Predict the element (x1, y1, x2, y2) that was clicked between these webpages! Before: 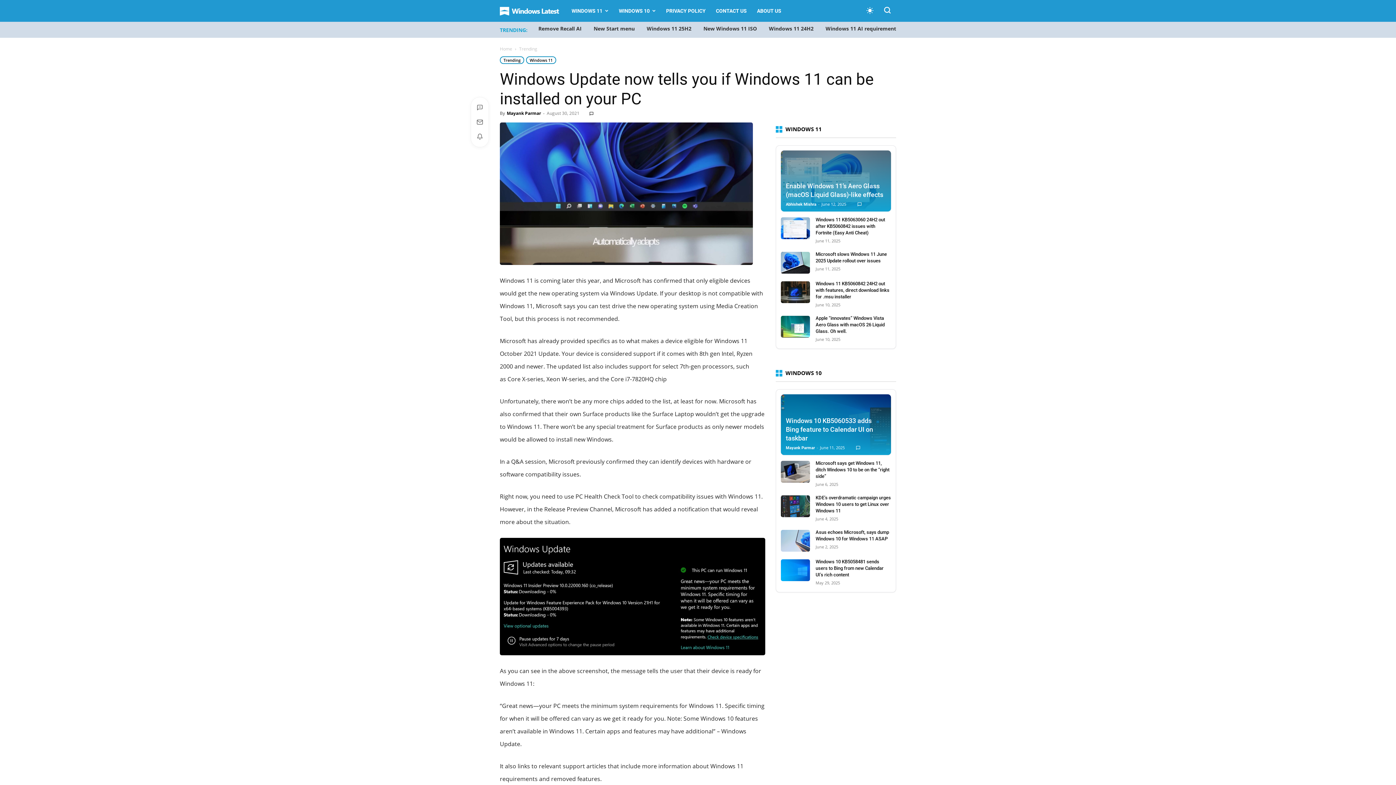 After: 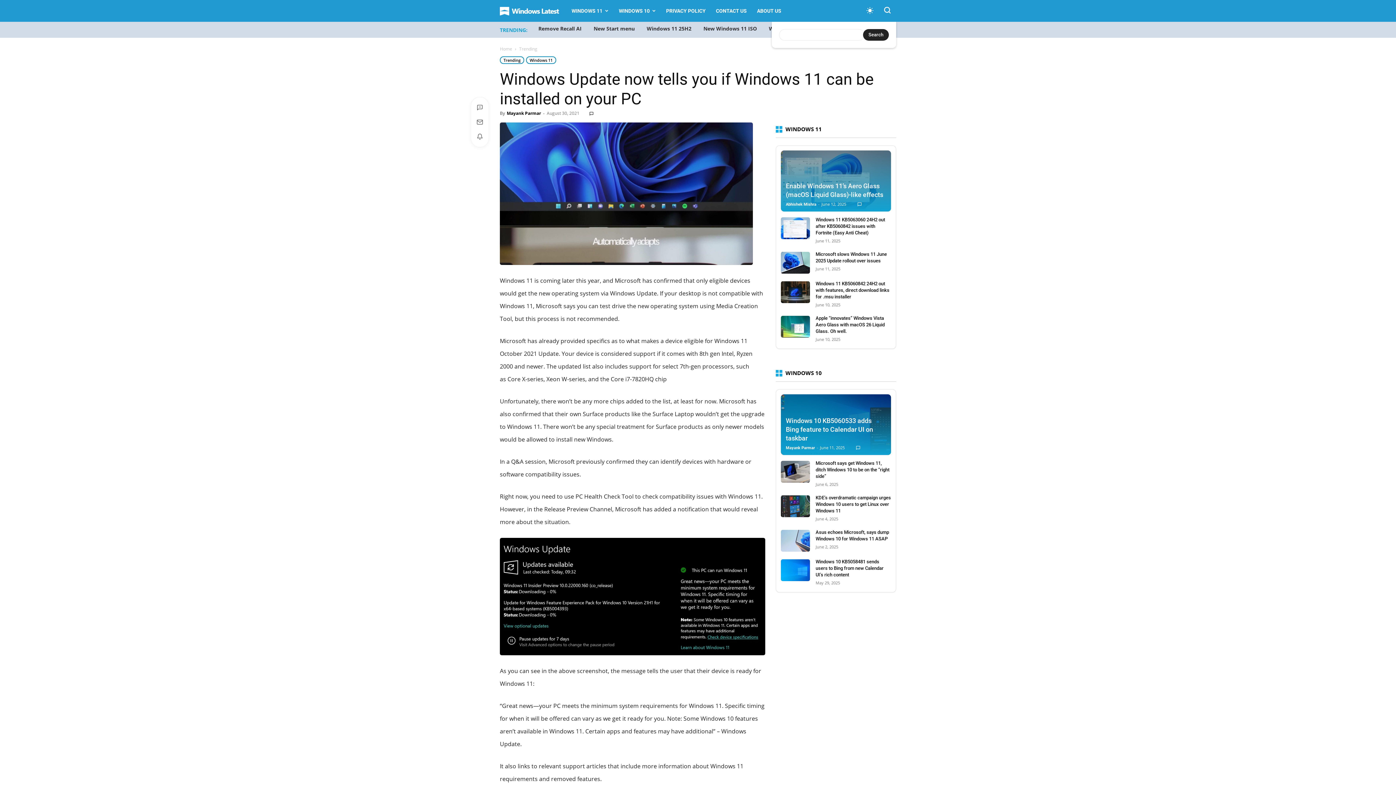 Action: label: Search bbox: (878, 8, 896, 14)